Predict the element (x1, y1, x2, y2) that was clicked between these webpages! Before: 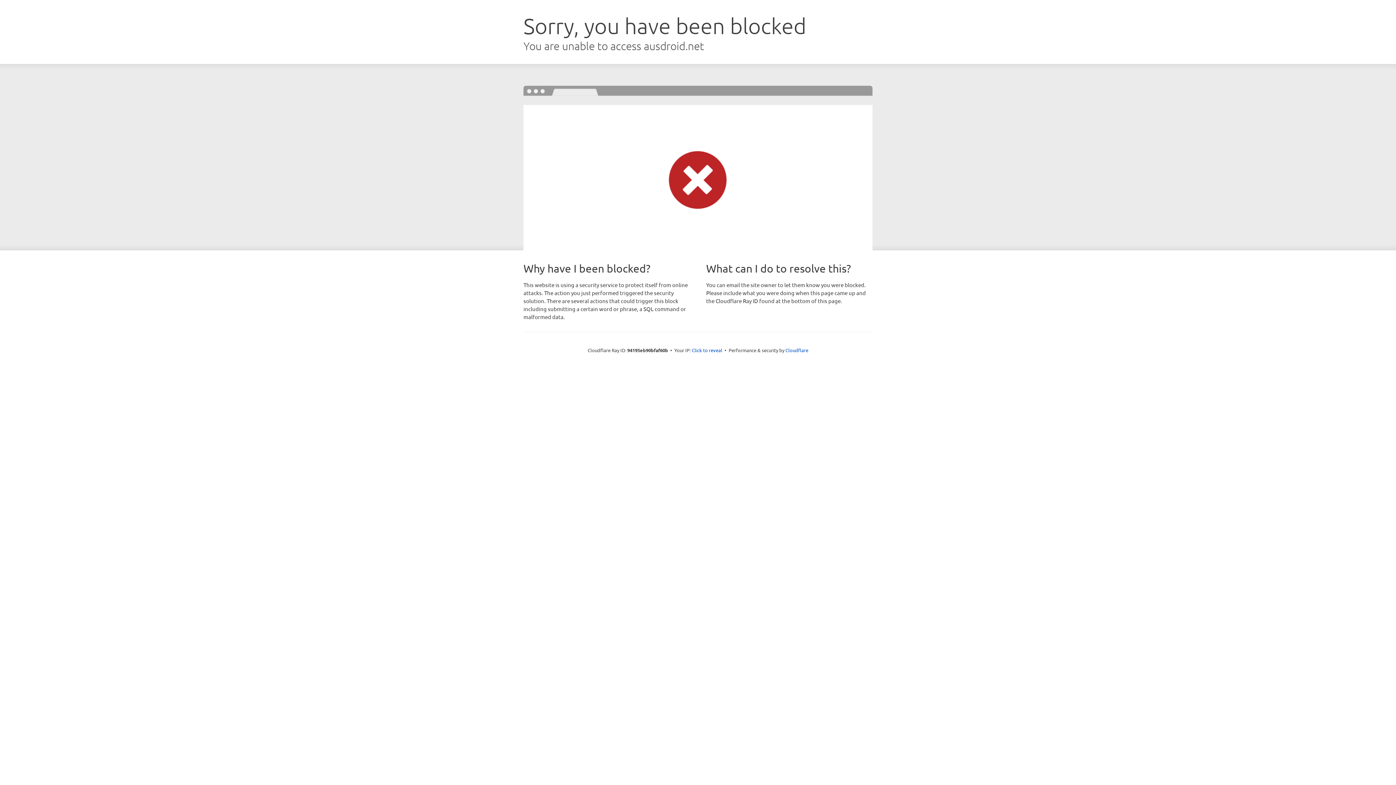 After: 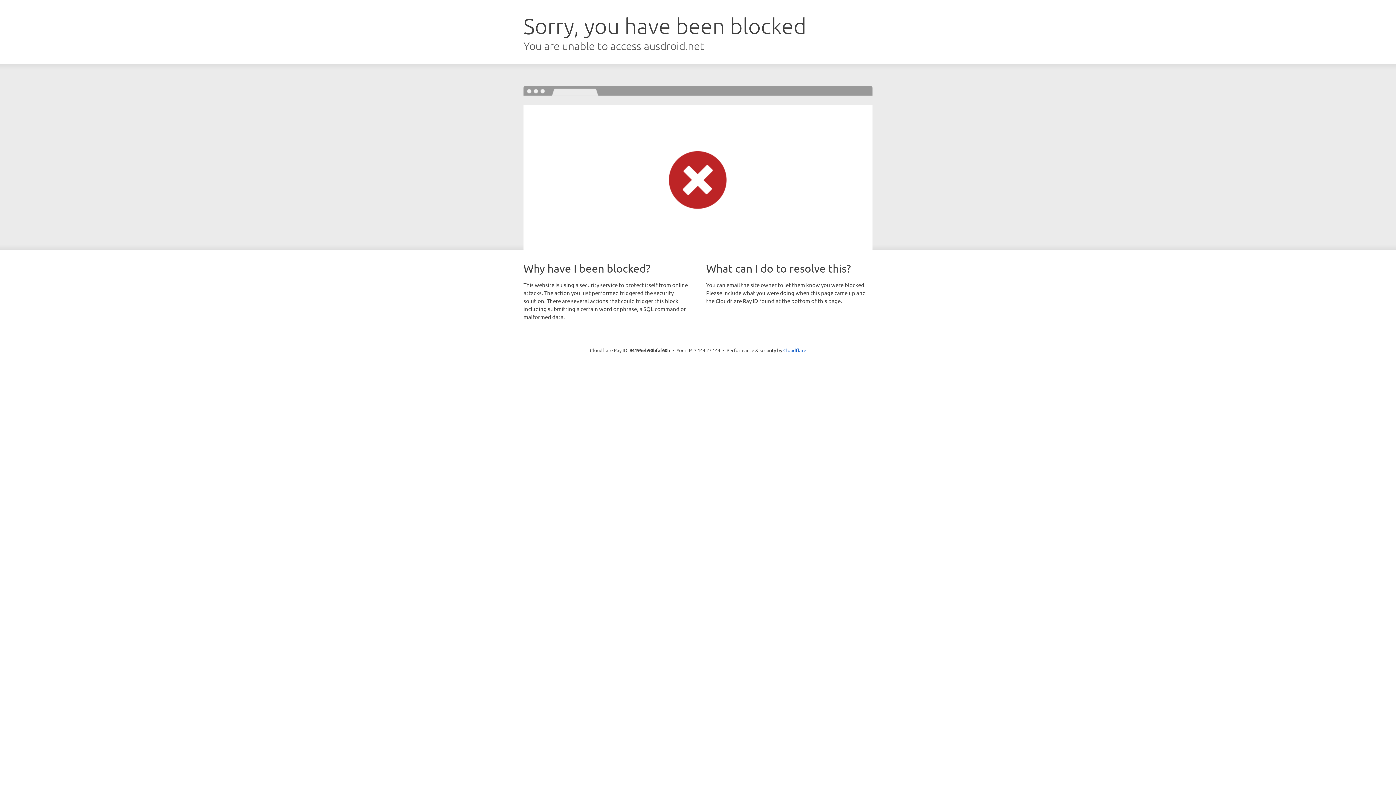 Action: bbox: (692, 346, 722, 353) label: Click to reveal